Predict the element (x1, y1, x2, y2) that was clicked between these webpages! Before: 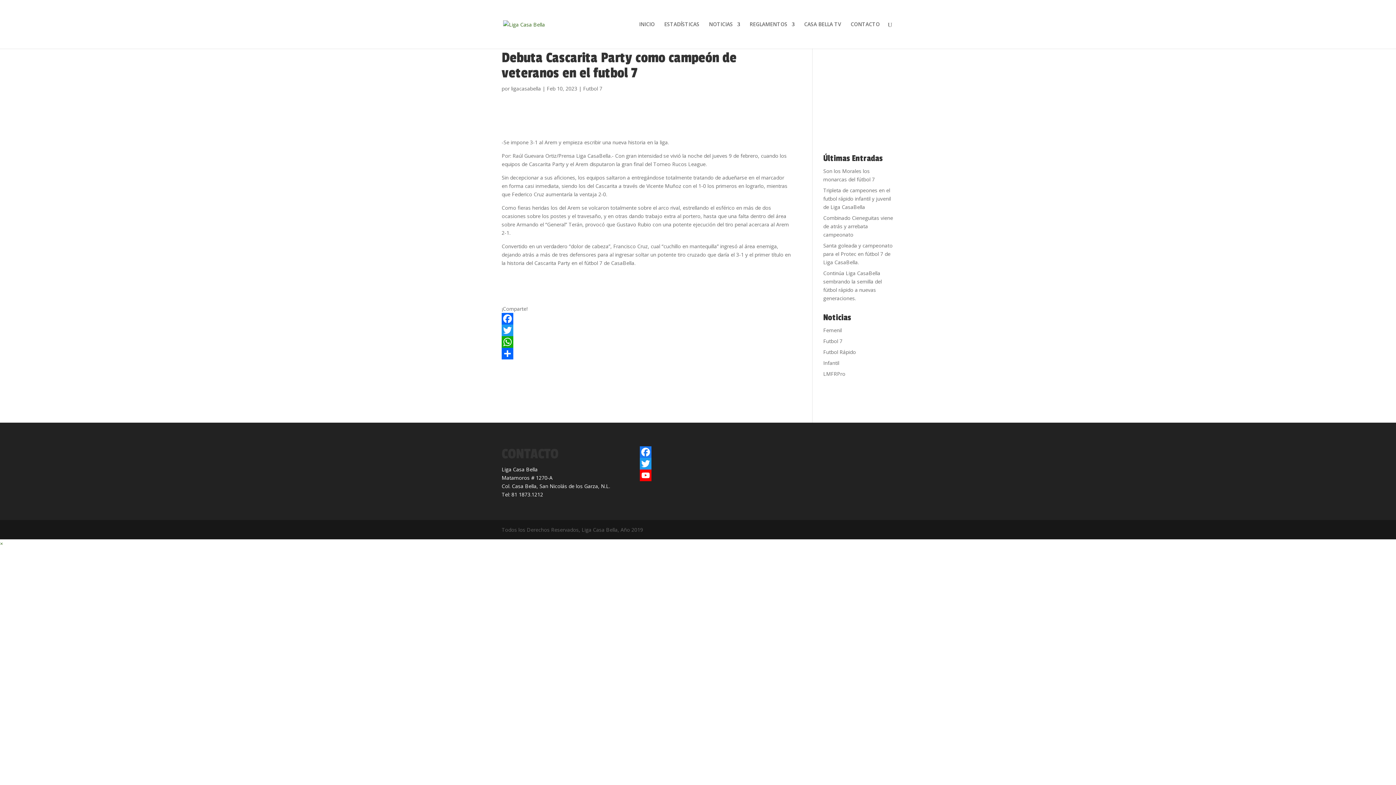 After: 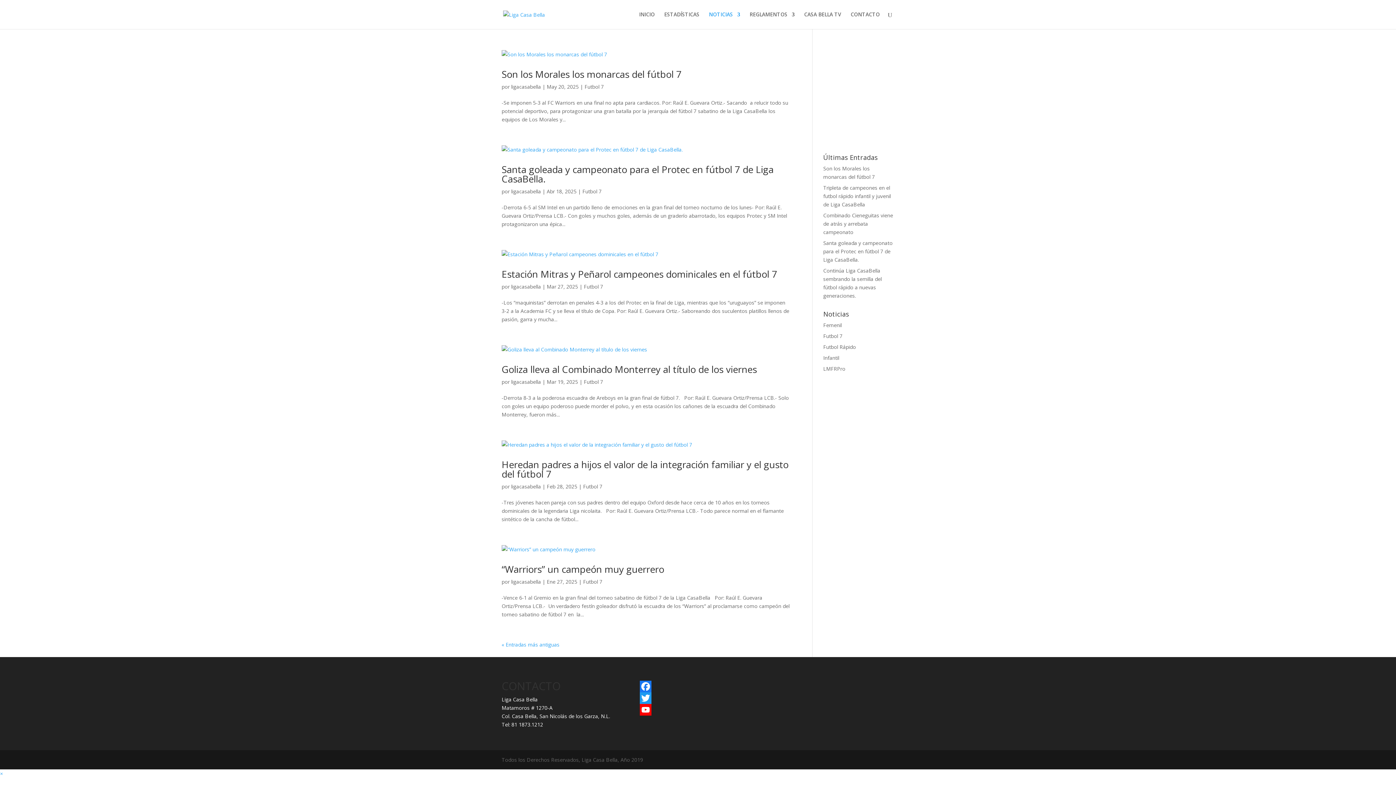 Action: label: Futbol 7 bbox: (583, 85, 602, 92)